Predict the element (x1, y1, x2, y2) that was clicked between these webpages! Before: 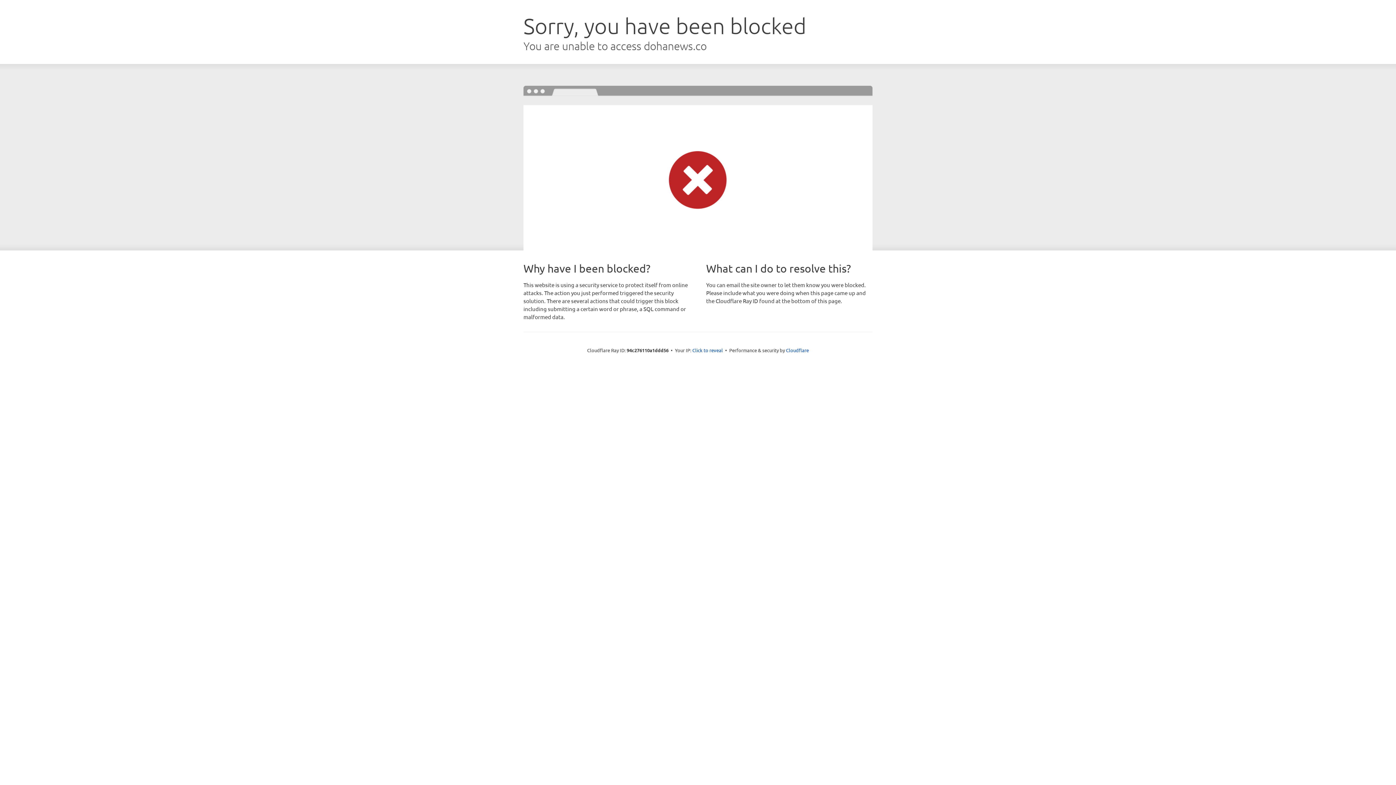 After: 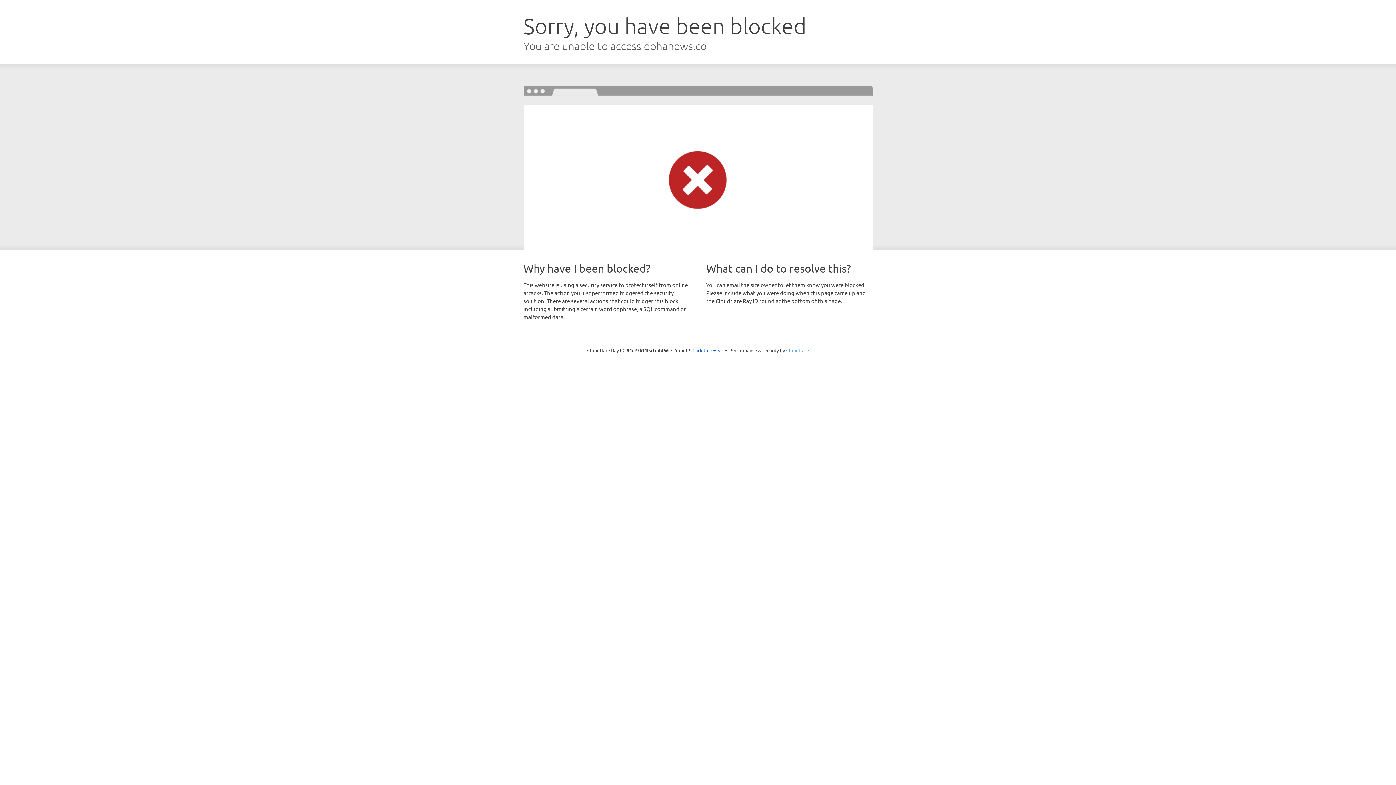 Action: bbox: (786, 347, 809, 353) label: Cloudflare